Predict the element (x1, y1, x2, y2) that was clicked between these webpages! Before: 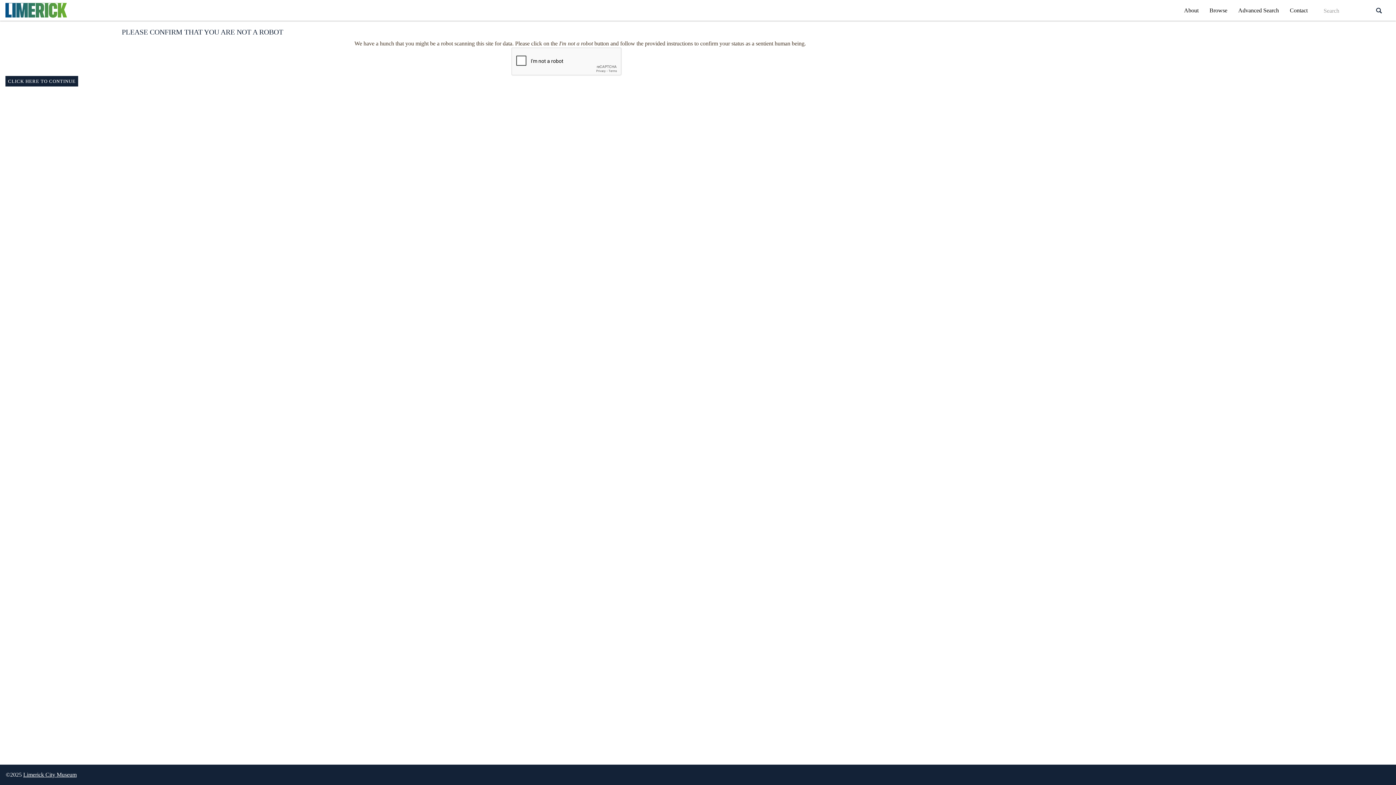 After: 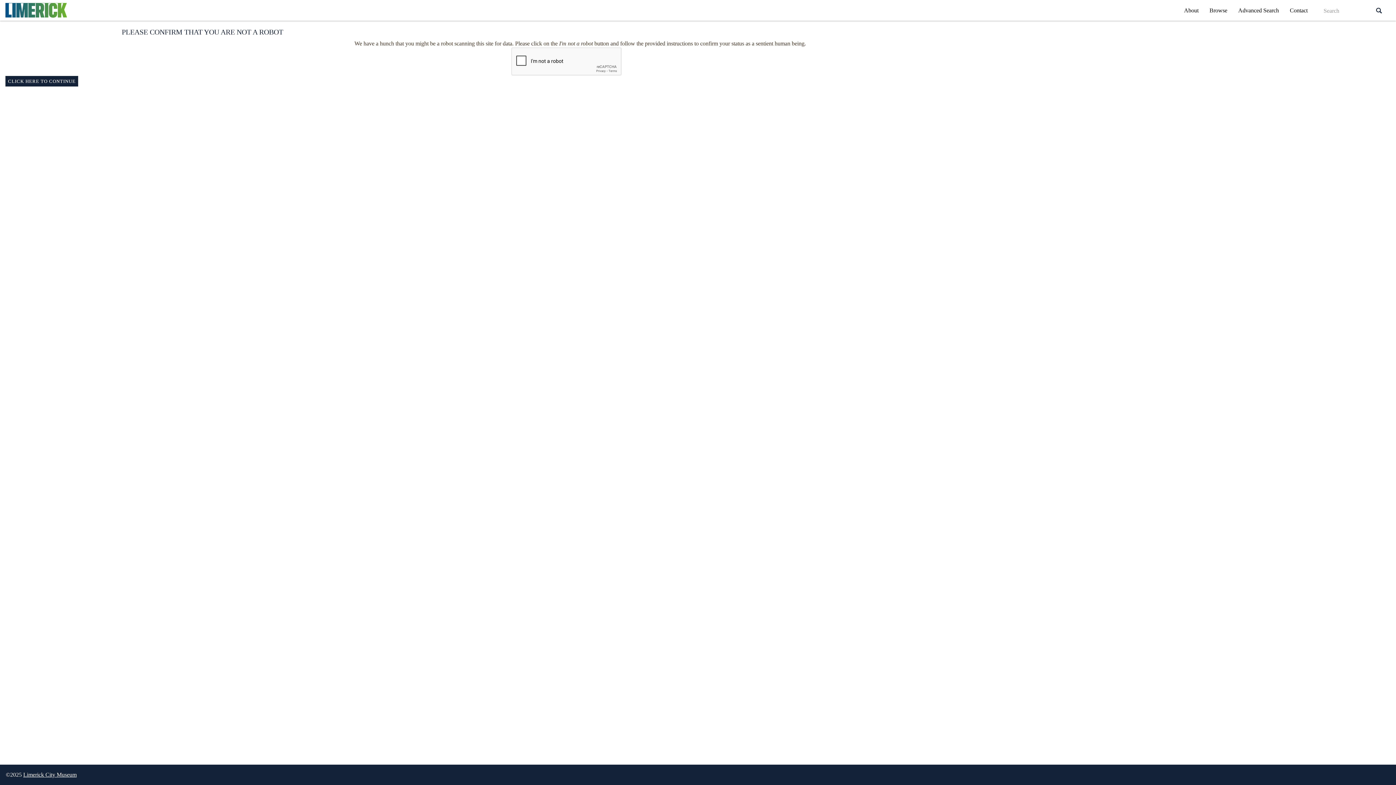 Action: bbox: (1373, 4, 1385, 17)